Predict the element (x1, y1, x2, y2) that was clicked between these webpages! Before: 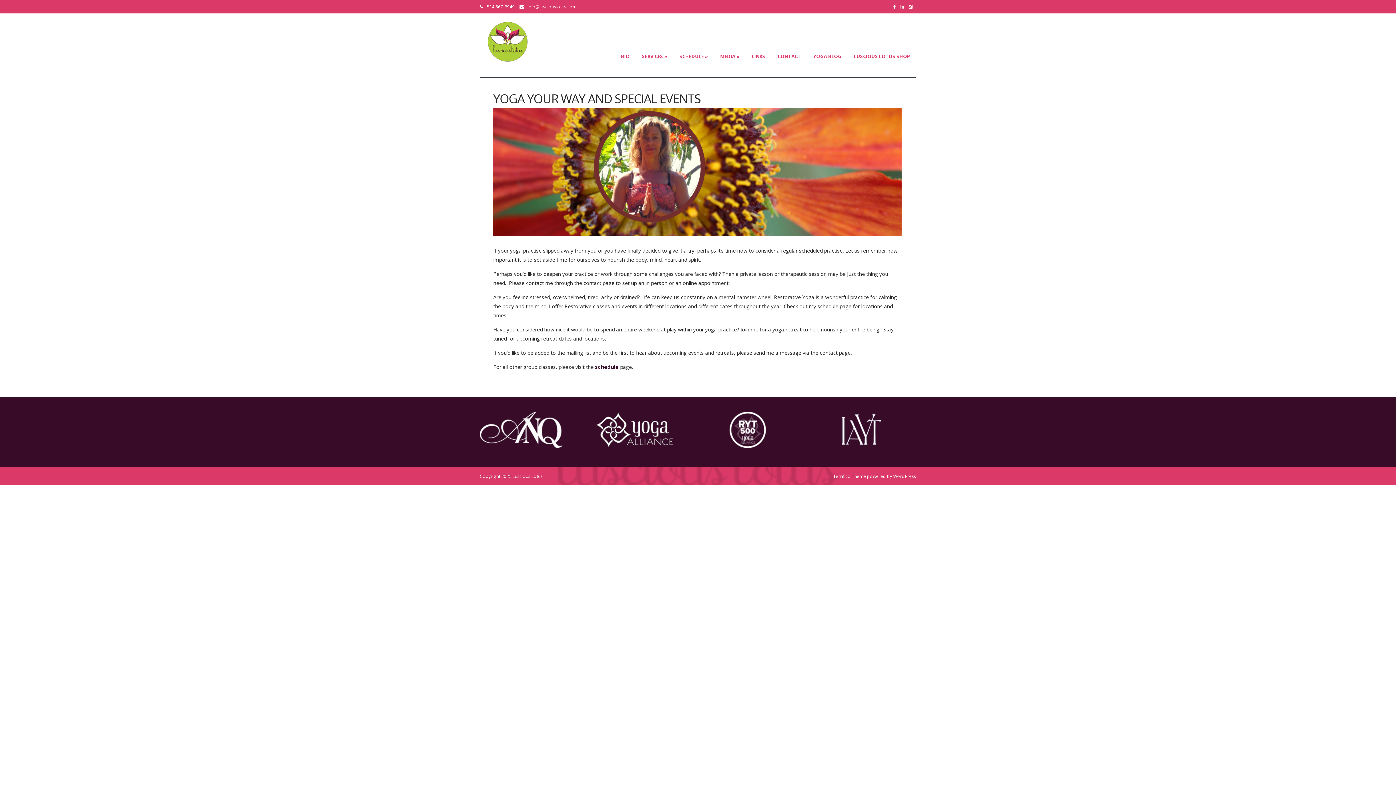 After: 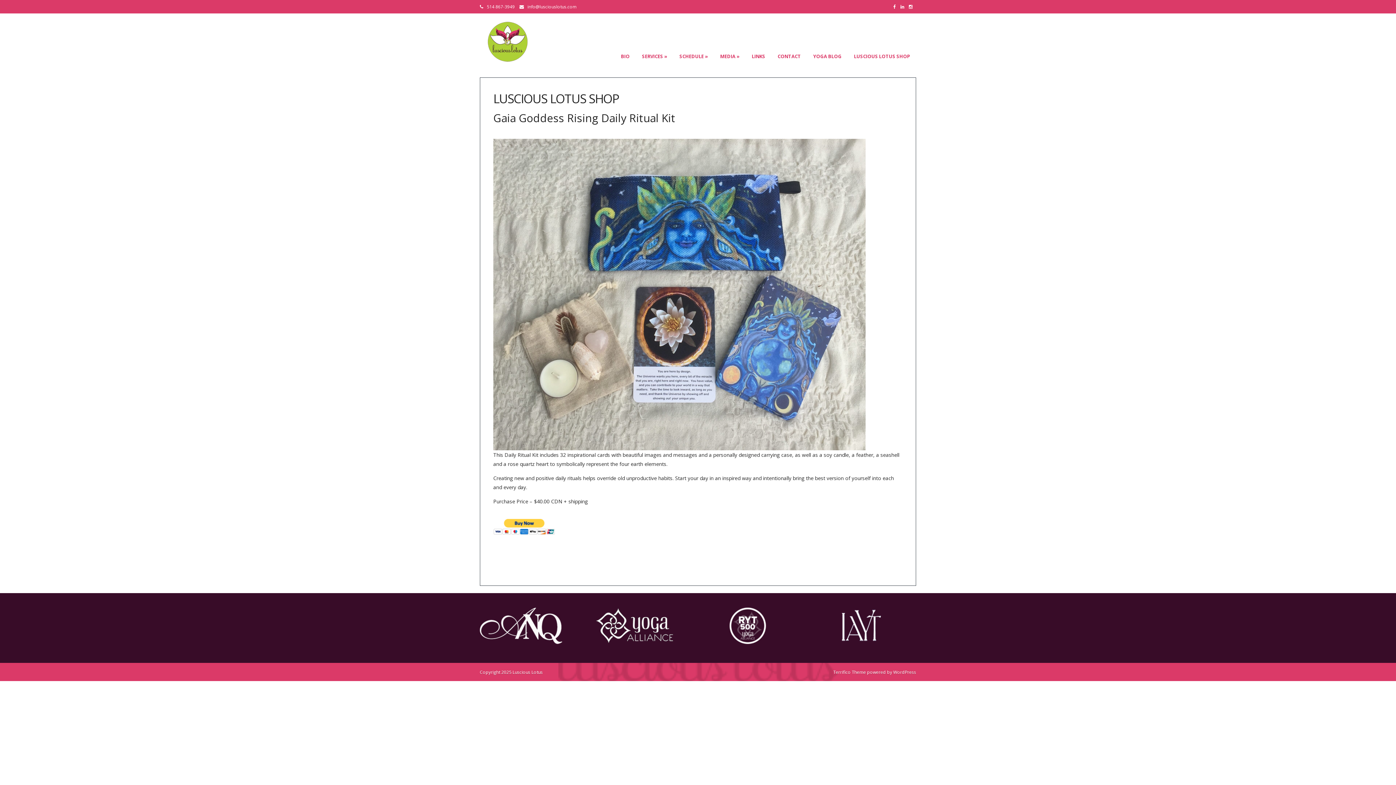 Action: label: LUSCIOUS LOTUS SHOP bbox: (848, 46, 916, 65)